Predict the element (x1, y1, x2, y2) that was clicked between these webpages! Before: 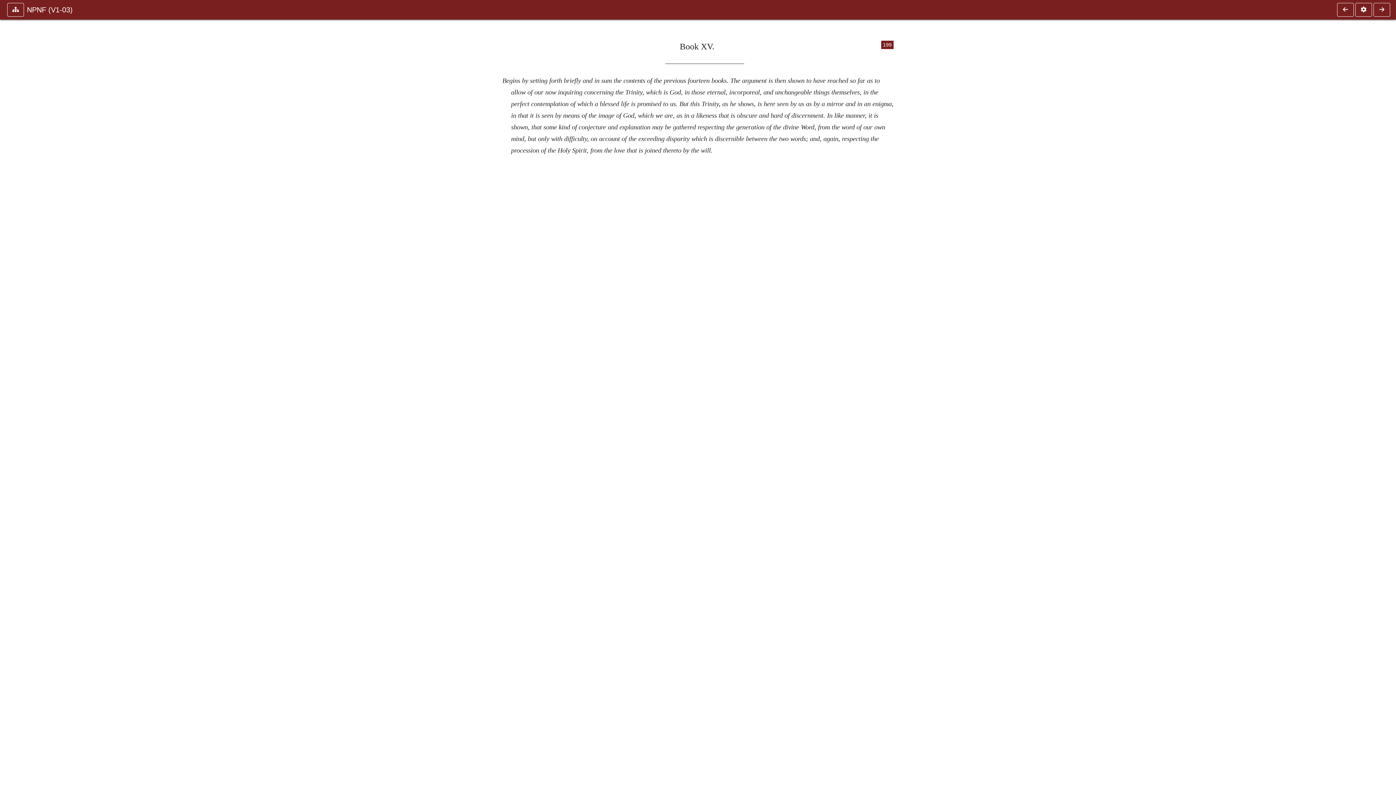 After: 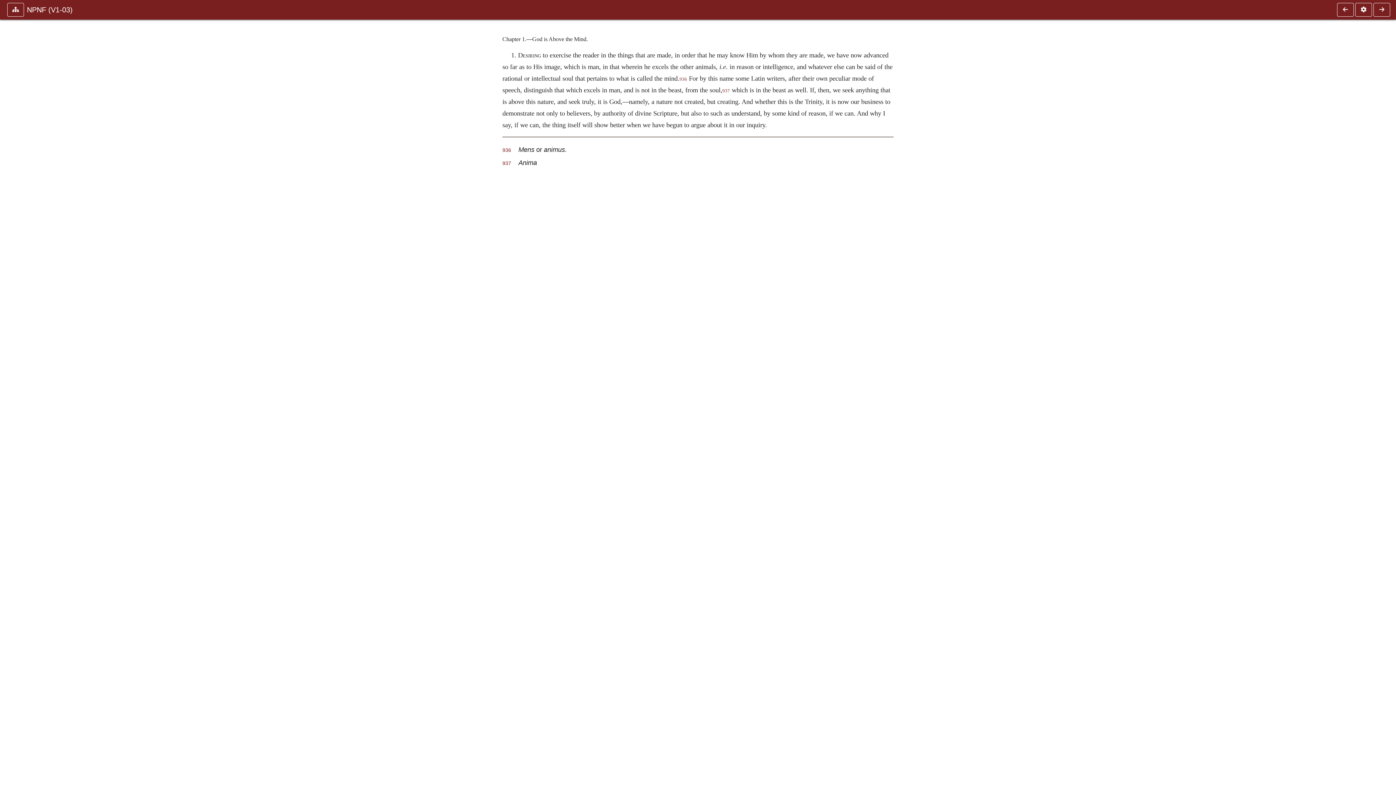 Action: bbox: (1373, 2, 1390, 16)